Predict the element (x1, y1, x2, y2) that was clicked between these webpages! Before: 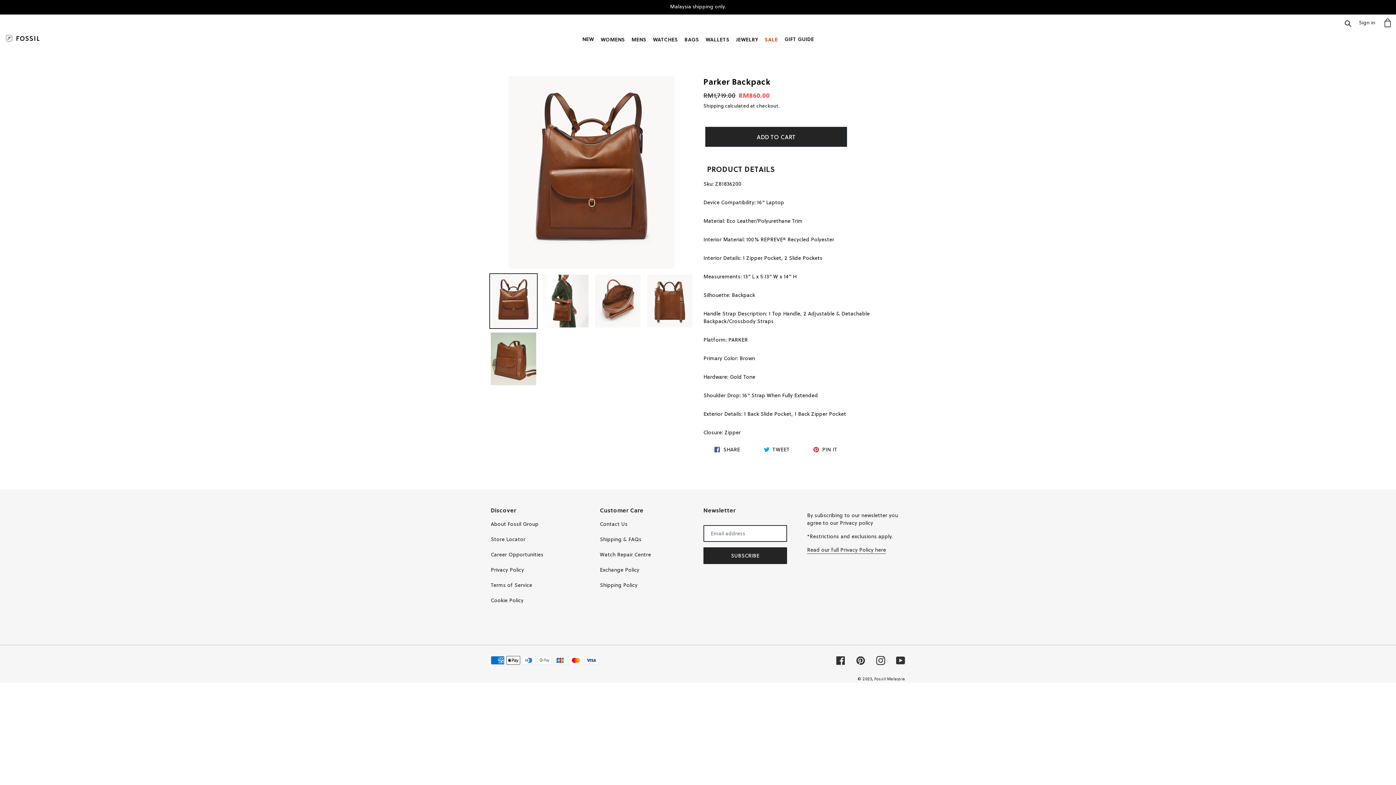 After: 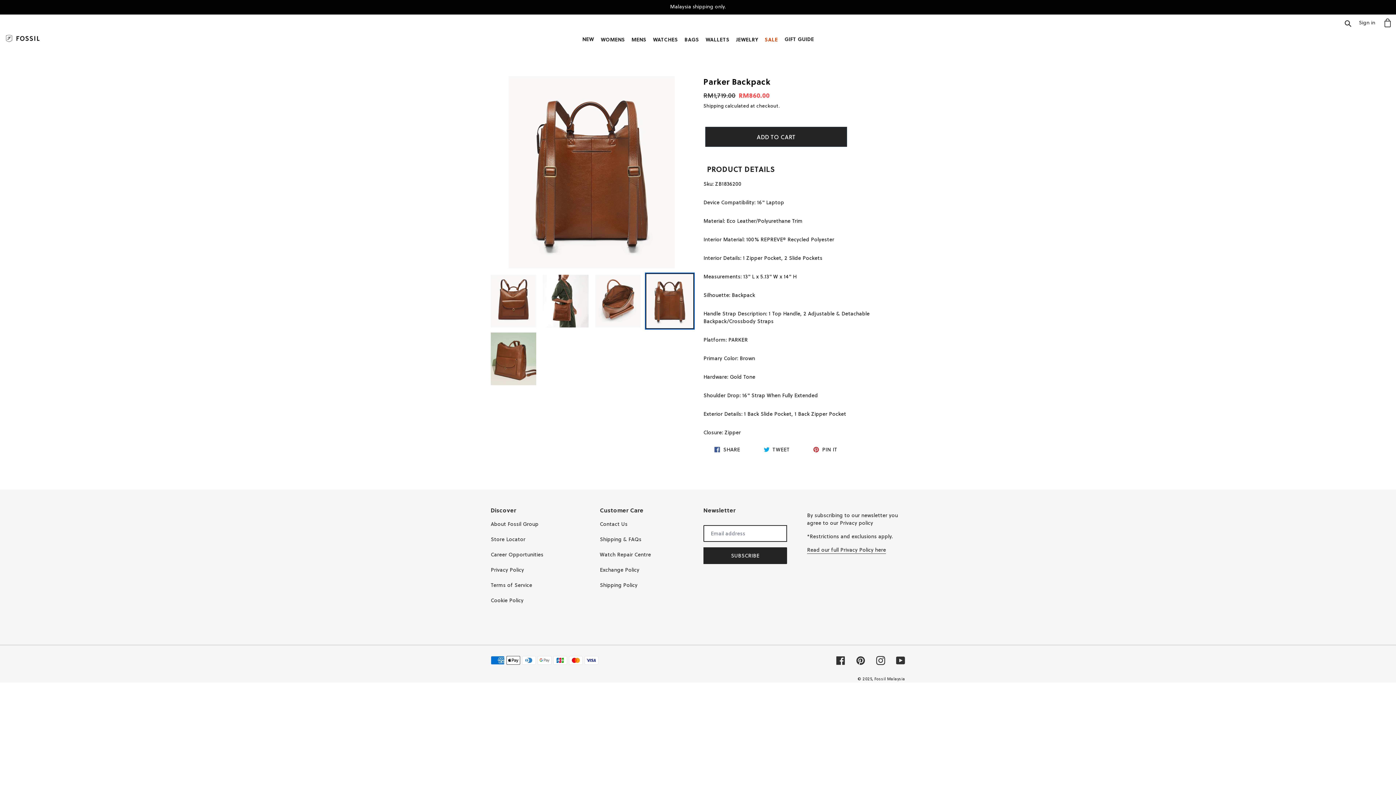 Action: bbox: (645, 273, 694, 329)